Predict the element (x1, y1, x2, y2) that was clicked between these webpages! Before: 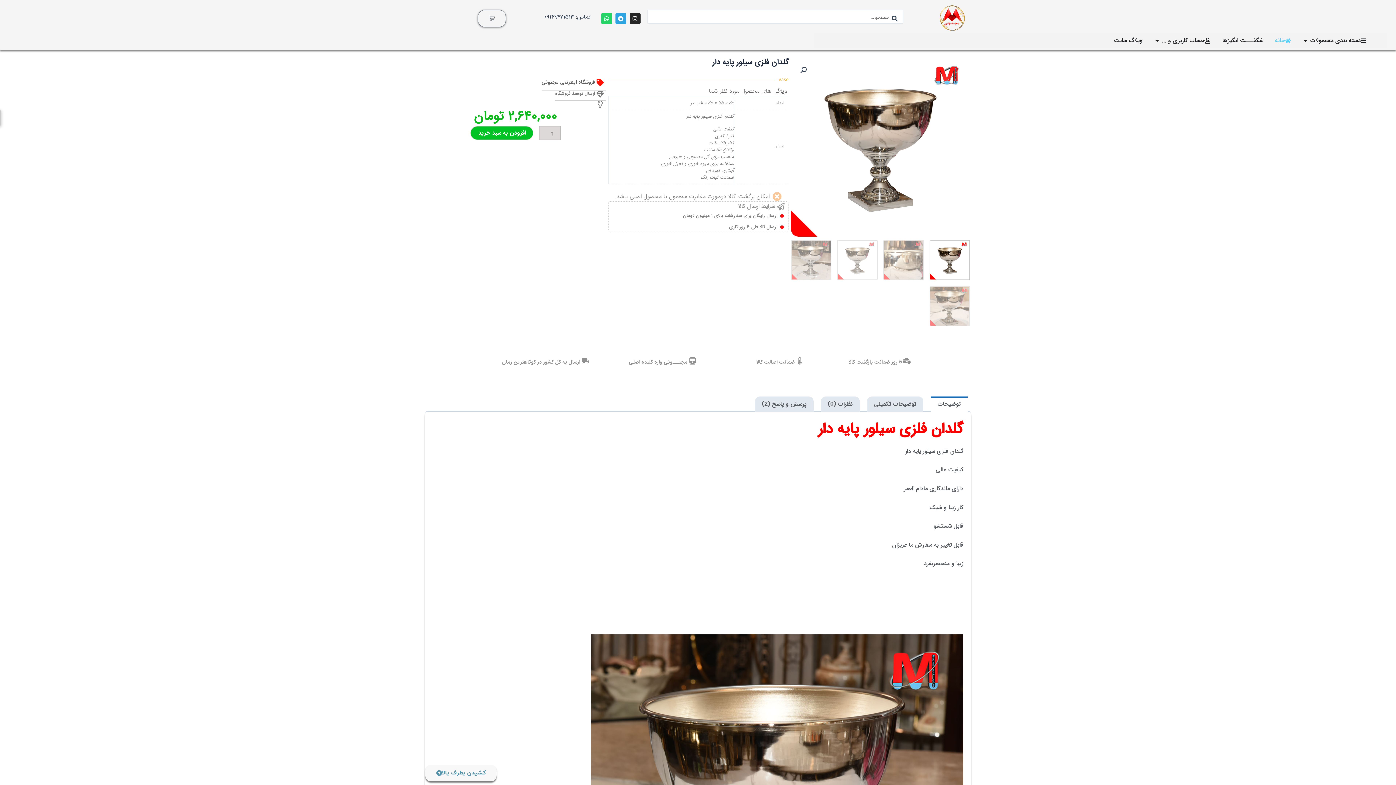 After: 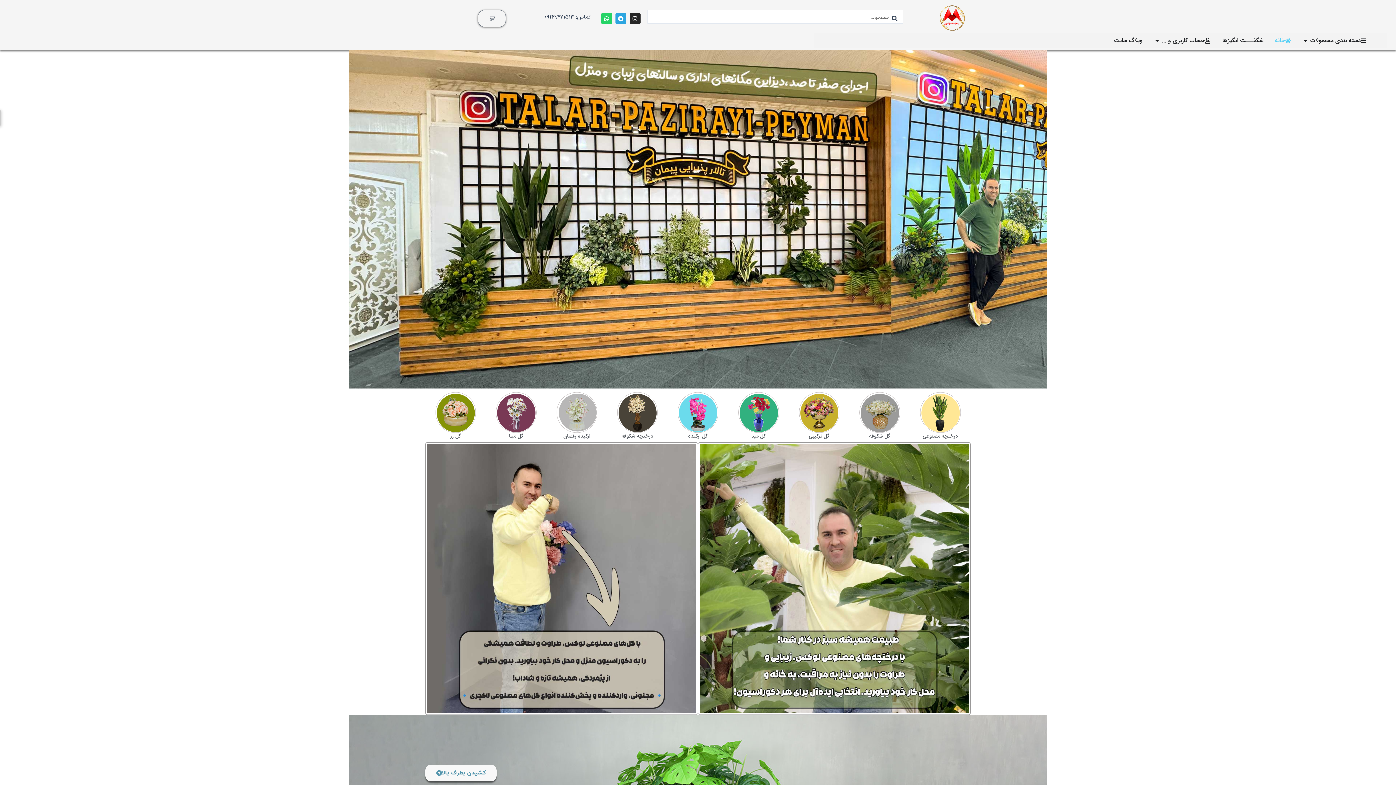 Action: bbox: (903, 357, 910, 364) label: 5 روز ضمانت بازگشت کالا